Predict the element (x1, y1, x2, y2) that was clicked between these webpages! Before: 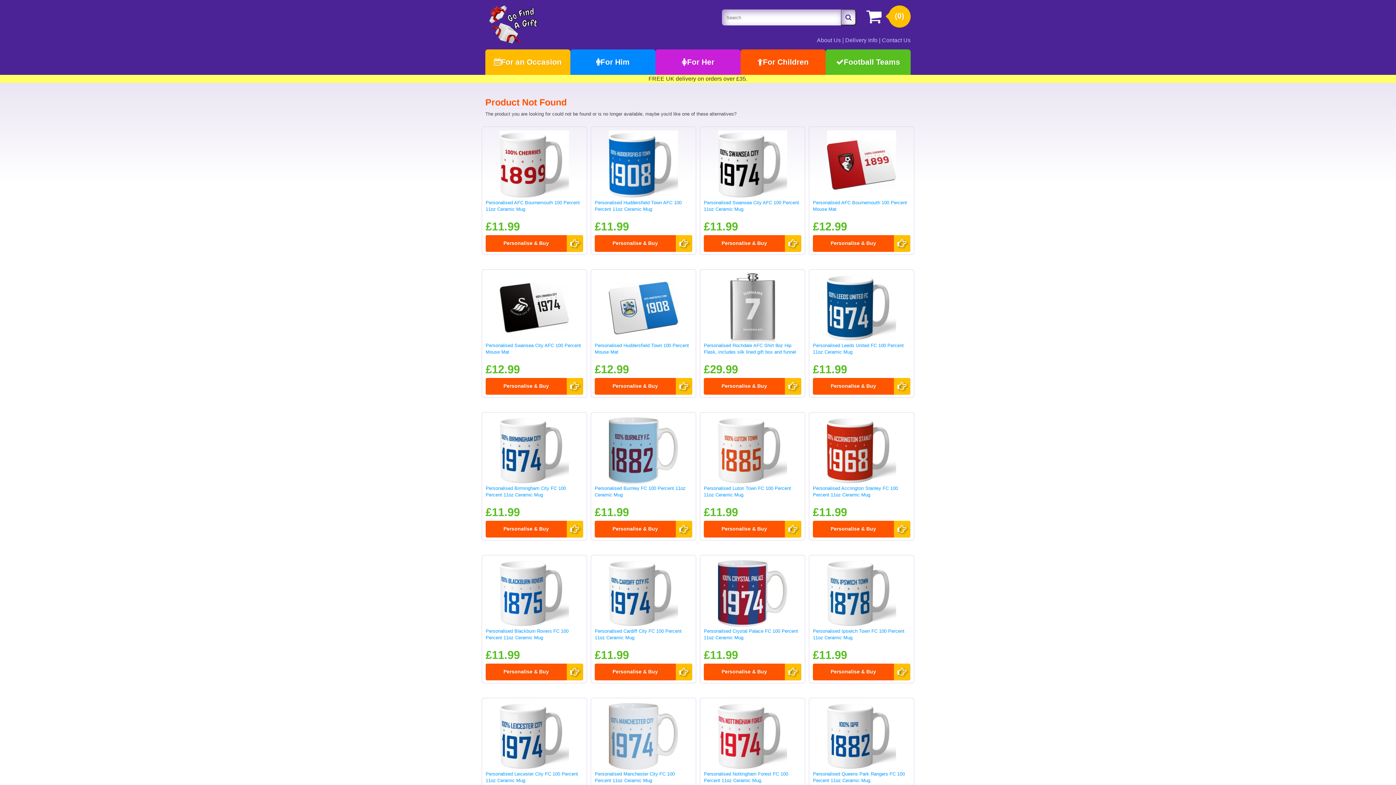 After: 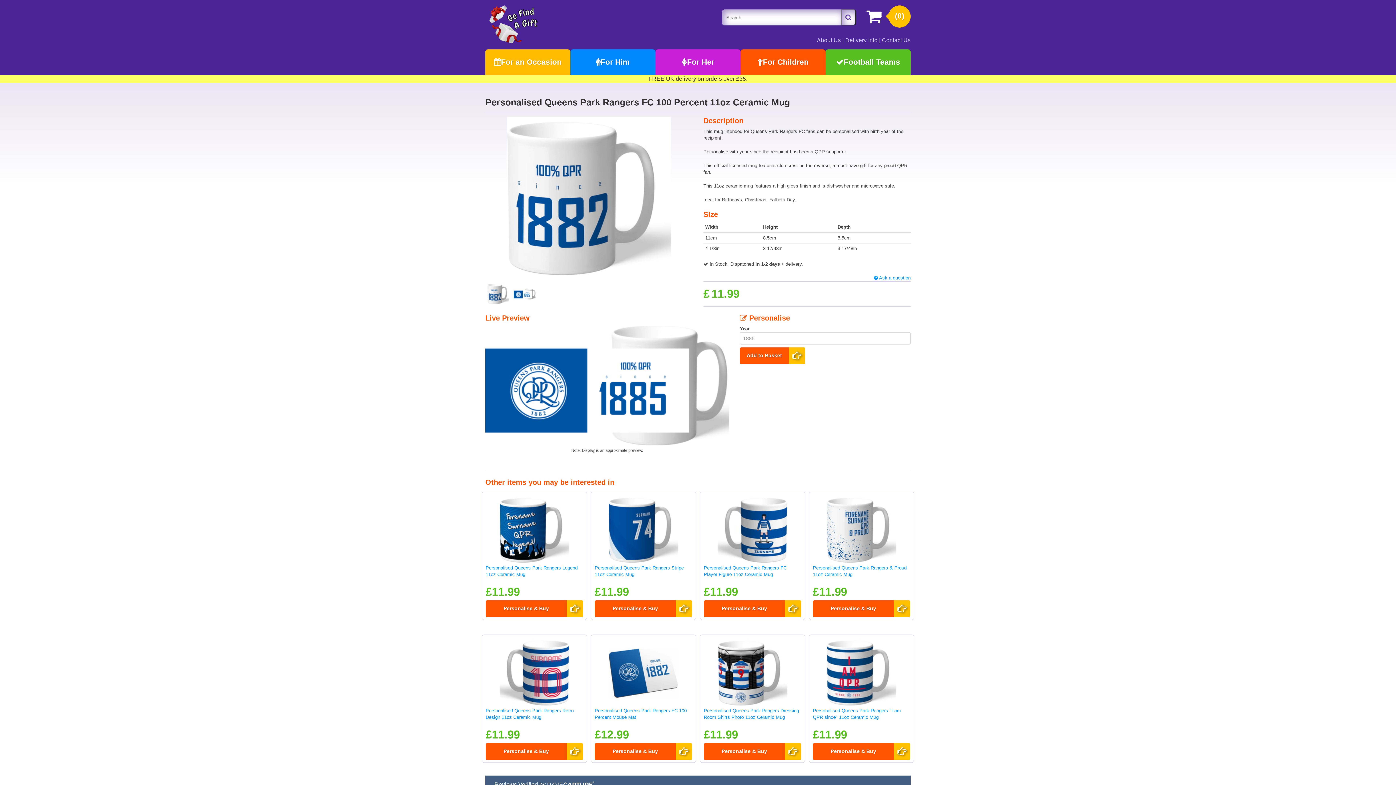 Action: bbox: (813, 702, 910, 771)